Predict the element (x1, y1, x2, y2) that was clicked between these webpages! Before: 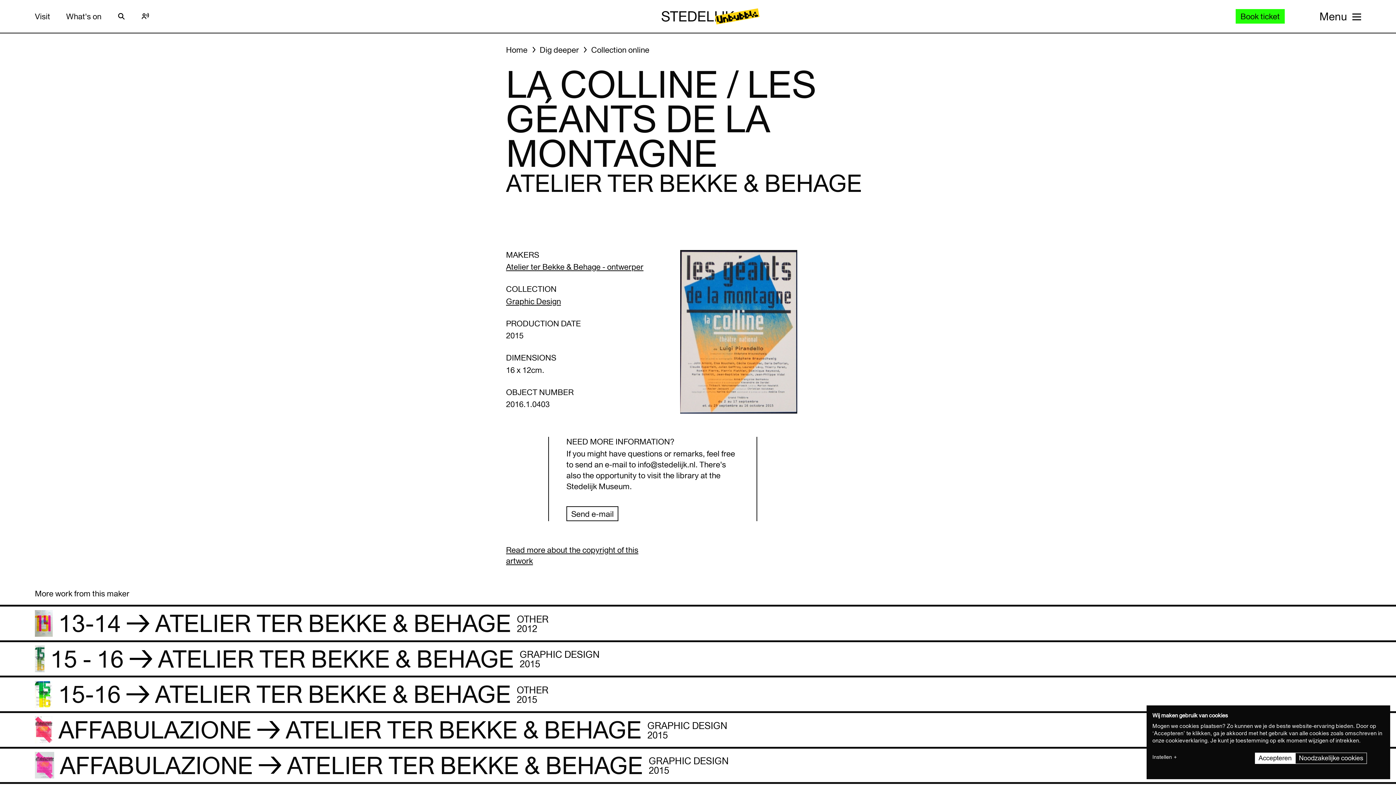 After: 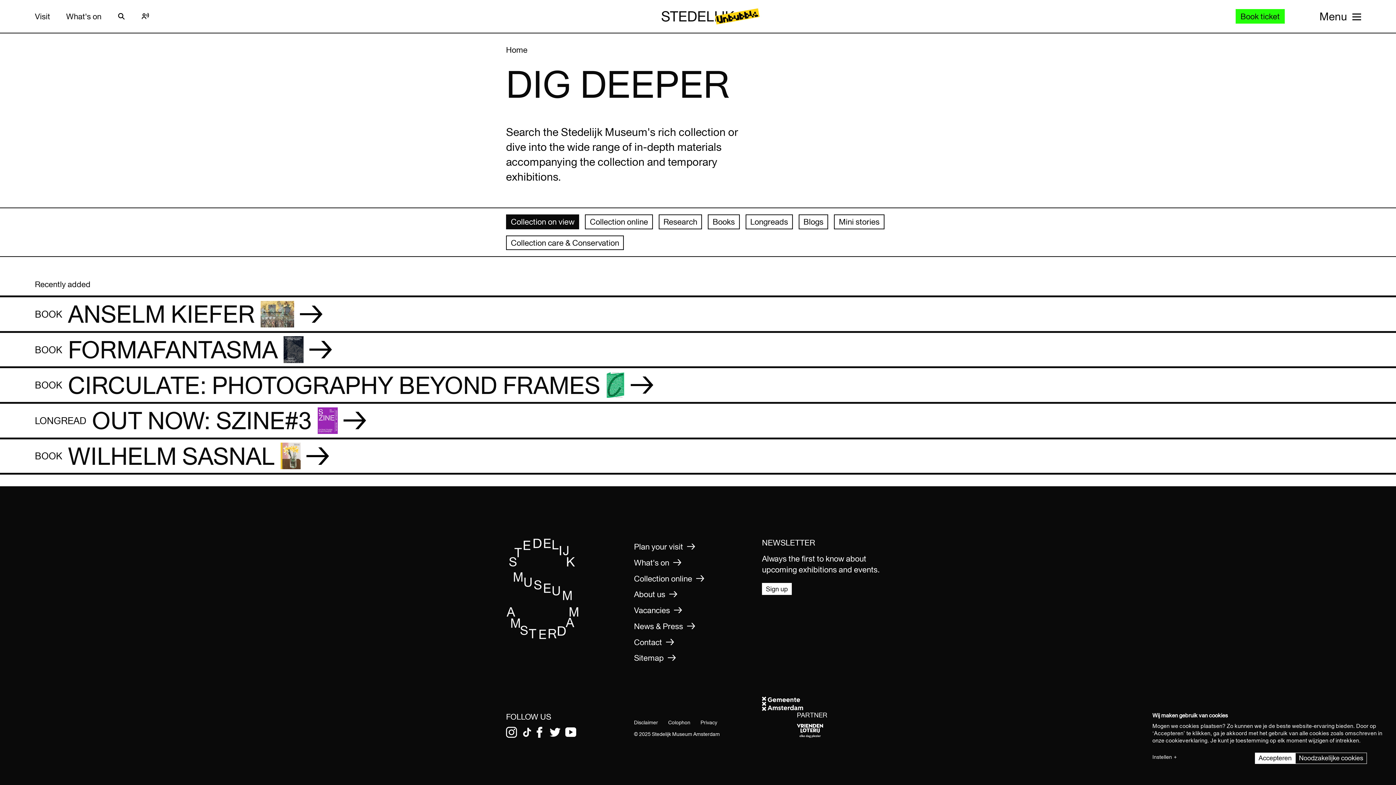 Action: bbox: (539, 44, 589, 55) label: Dig deeper